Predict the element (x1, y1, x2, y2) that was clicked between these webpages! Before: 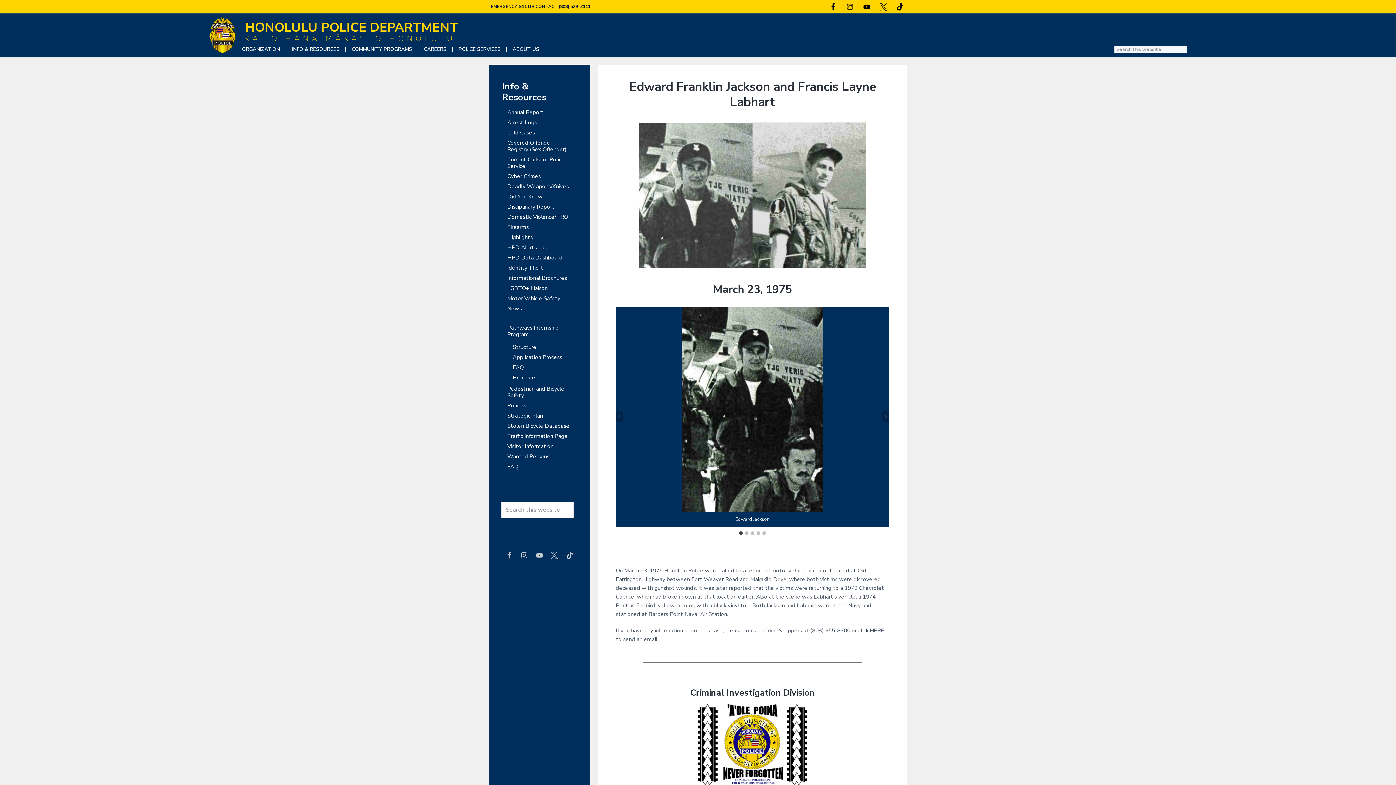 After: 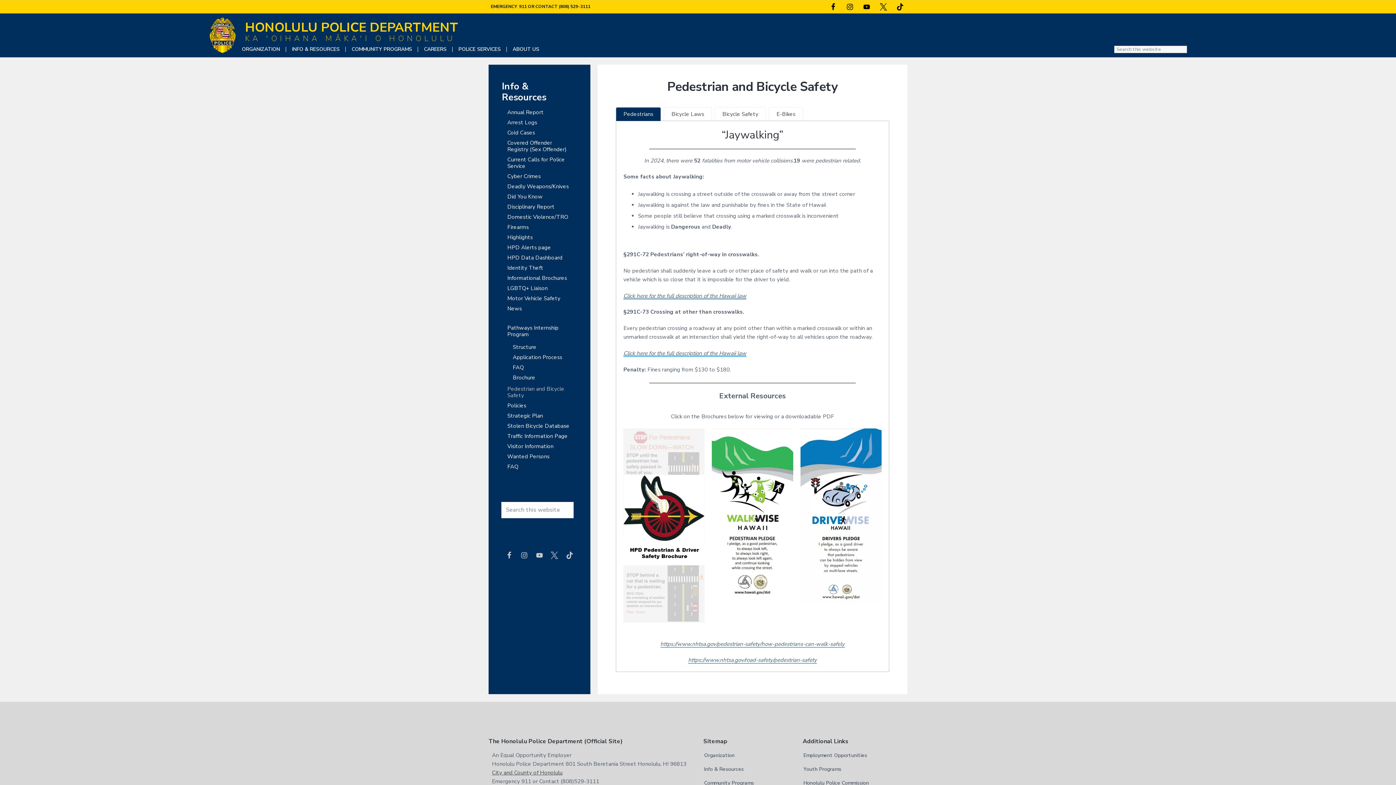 Action: bbox: (507, 385, 571, 398) label: Pedestrian and Bicycle Safety